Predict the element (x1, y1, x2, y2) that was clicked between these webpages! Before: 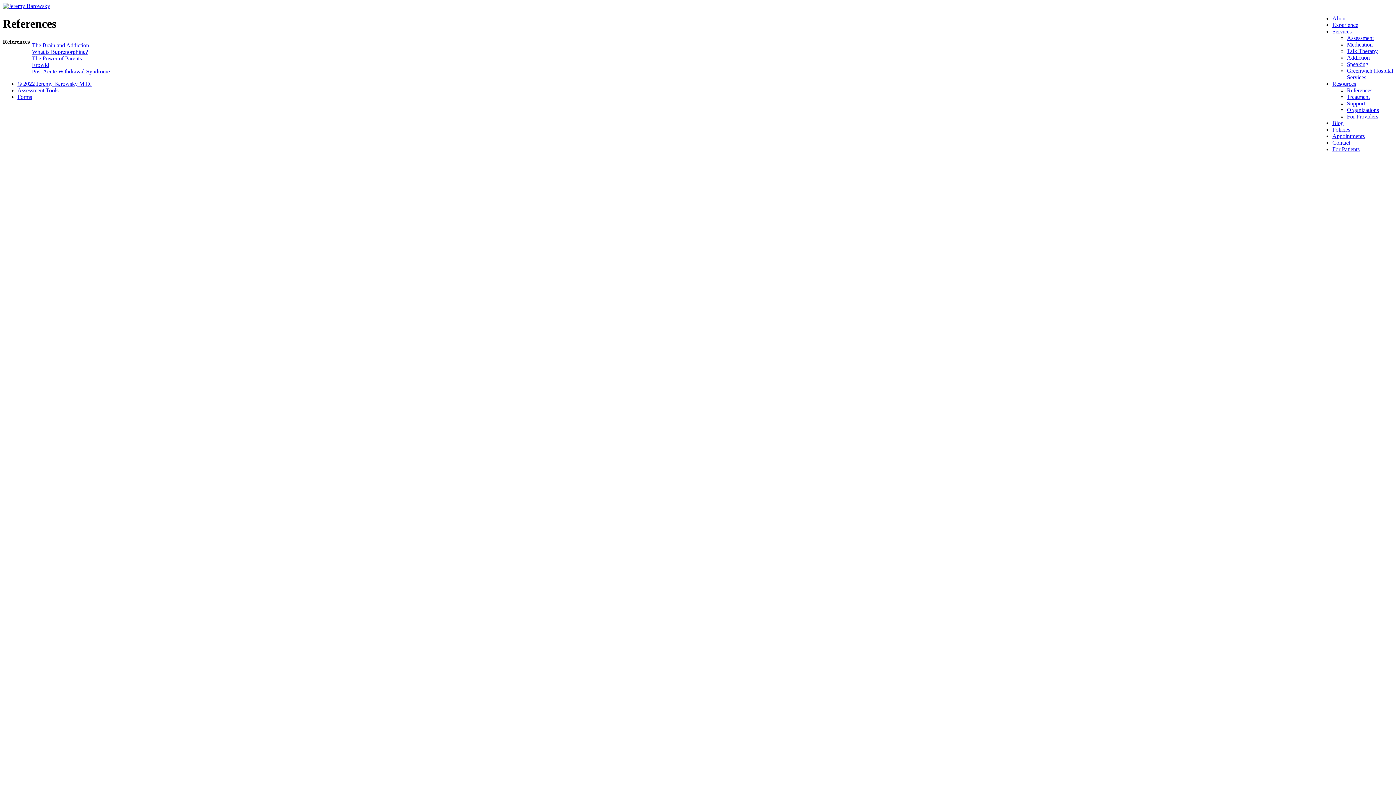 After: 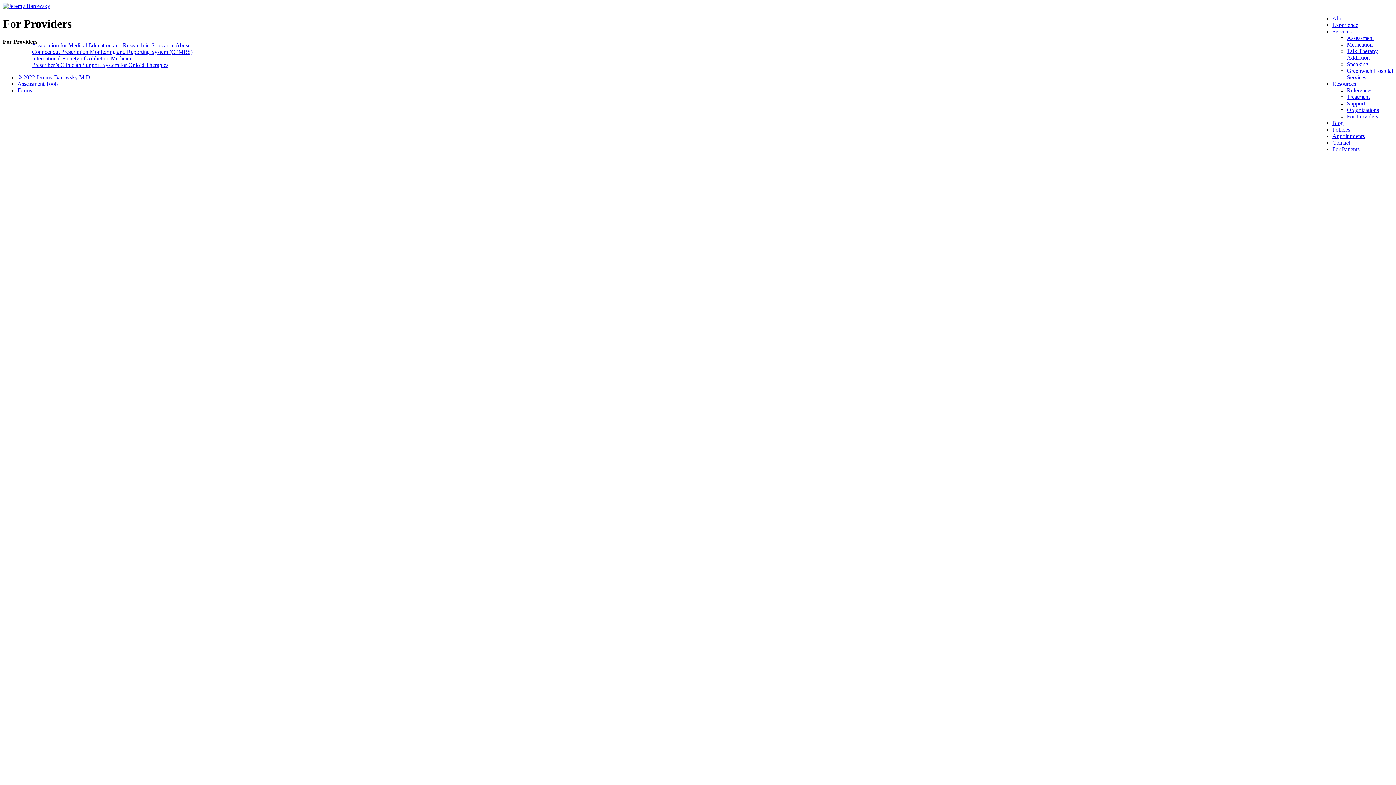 Action: label: For Providers bbox: (1347, 113, 1378, 119)